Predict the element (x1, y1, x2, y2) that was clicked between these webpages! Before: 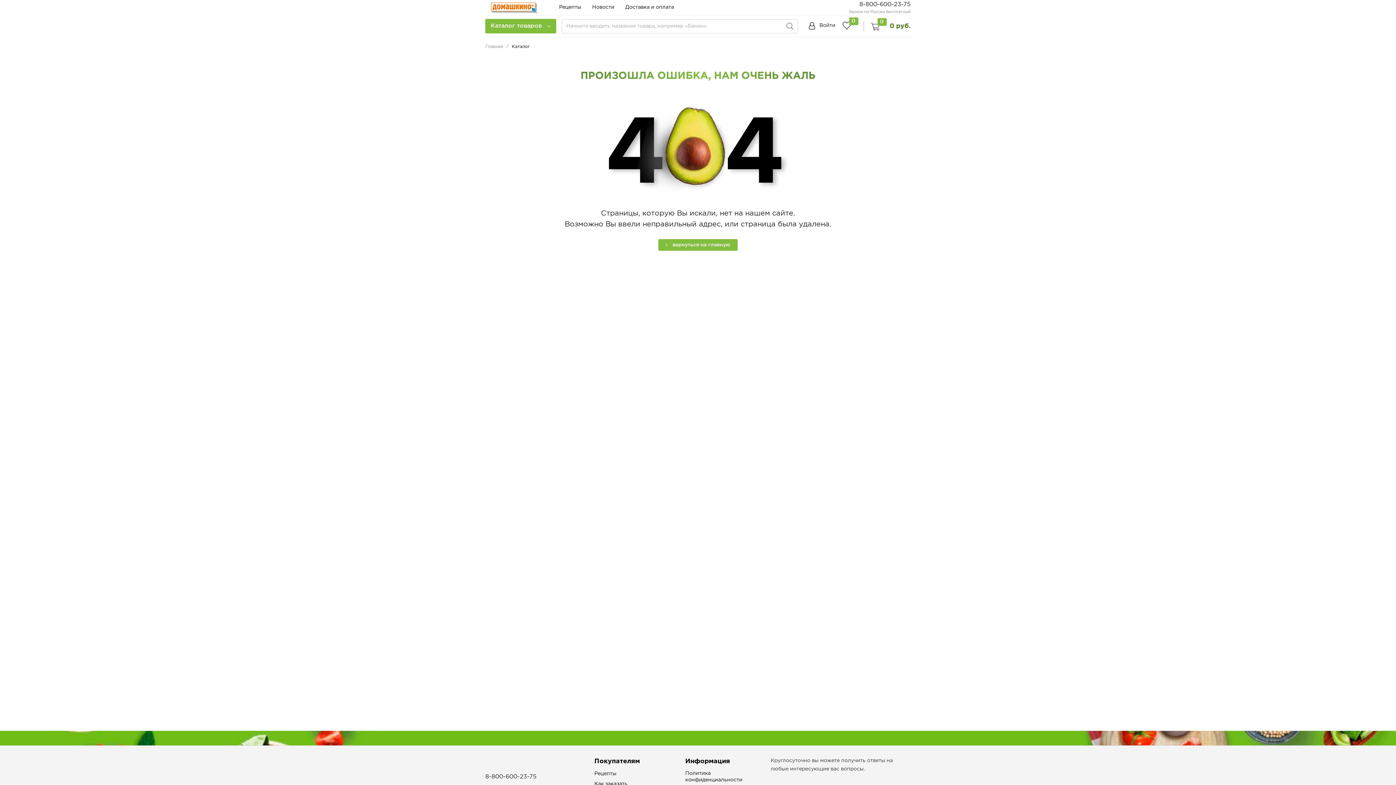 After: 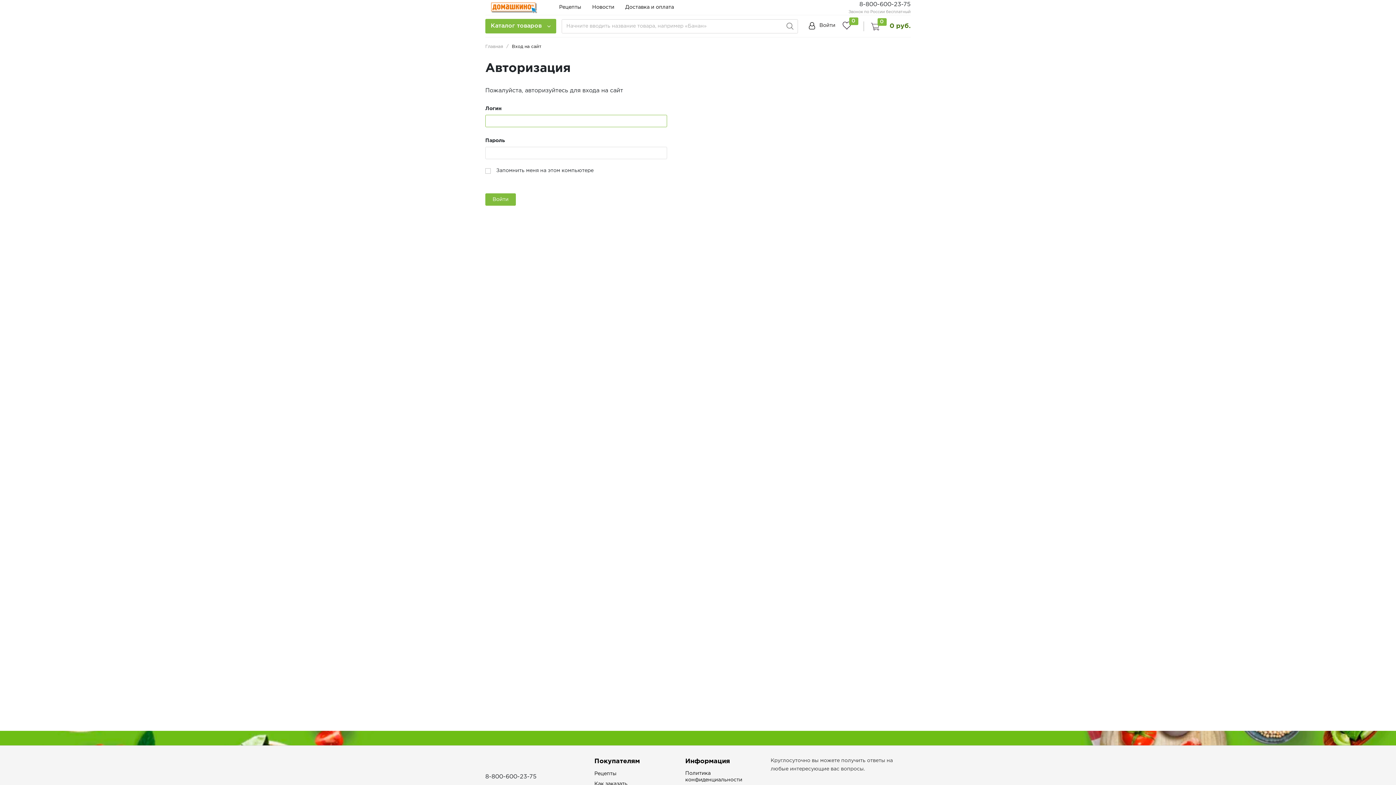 Action: bbox: (809, 21, 835, 30) label:  Войти